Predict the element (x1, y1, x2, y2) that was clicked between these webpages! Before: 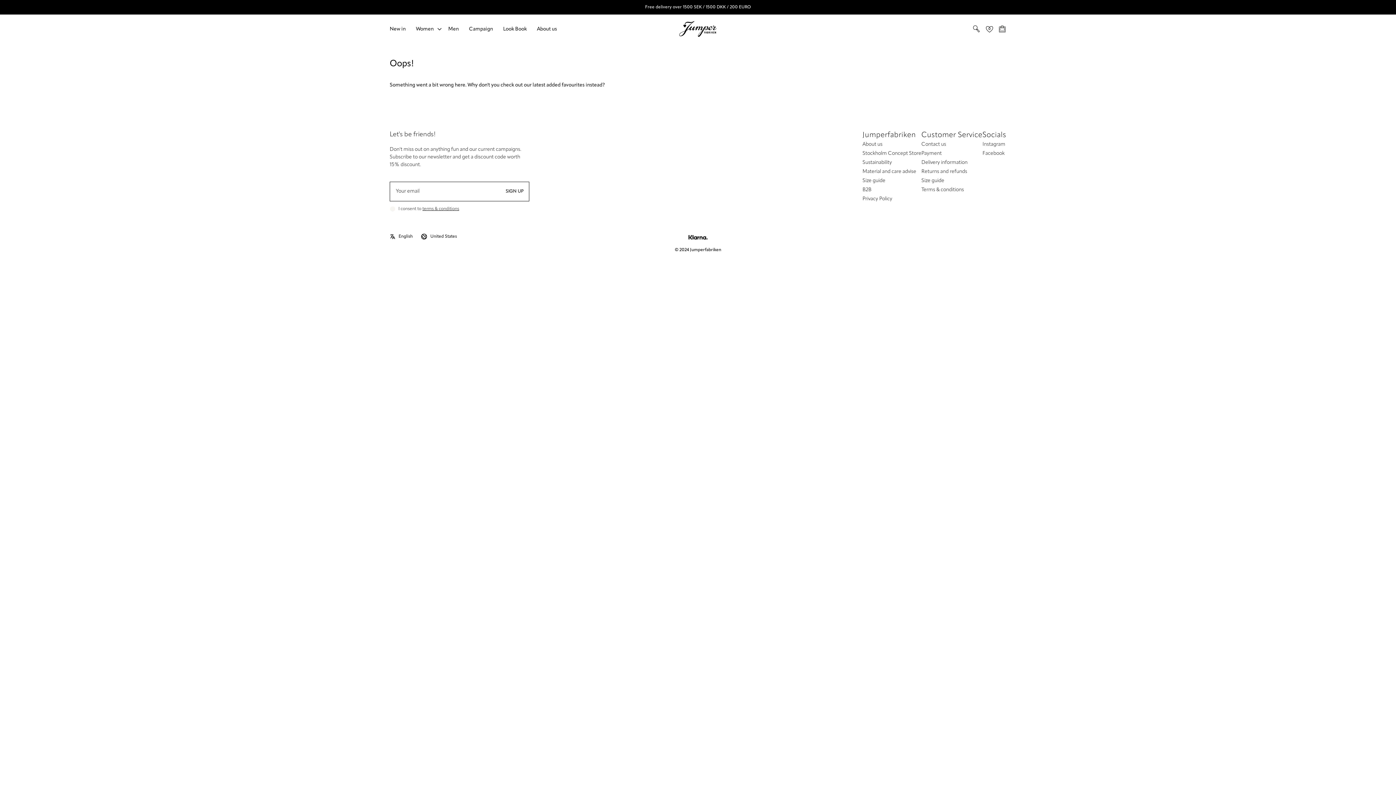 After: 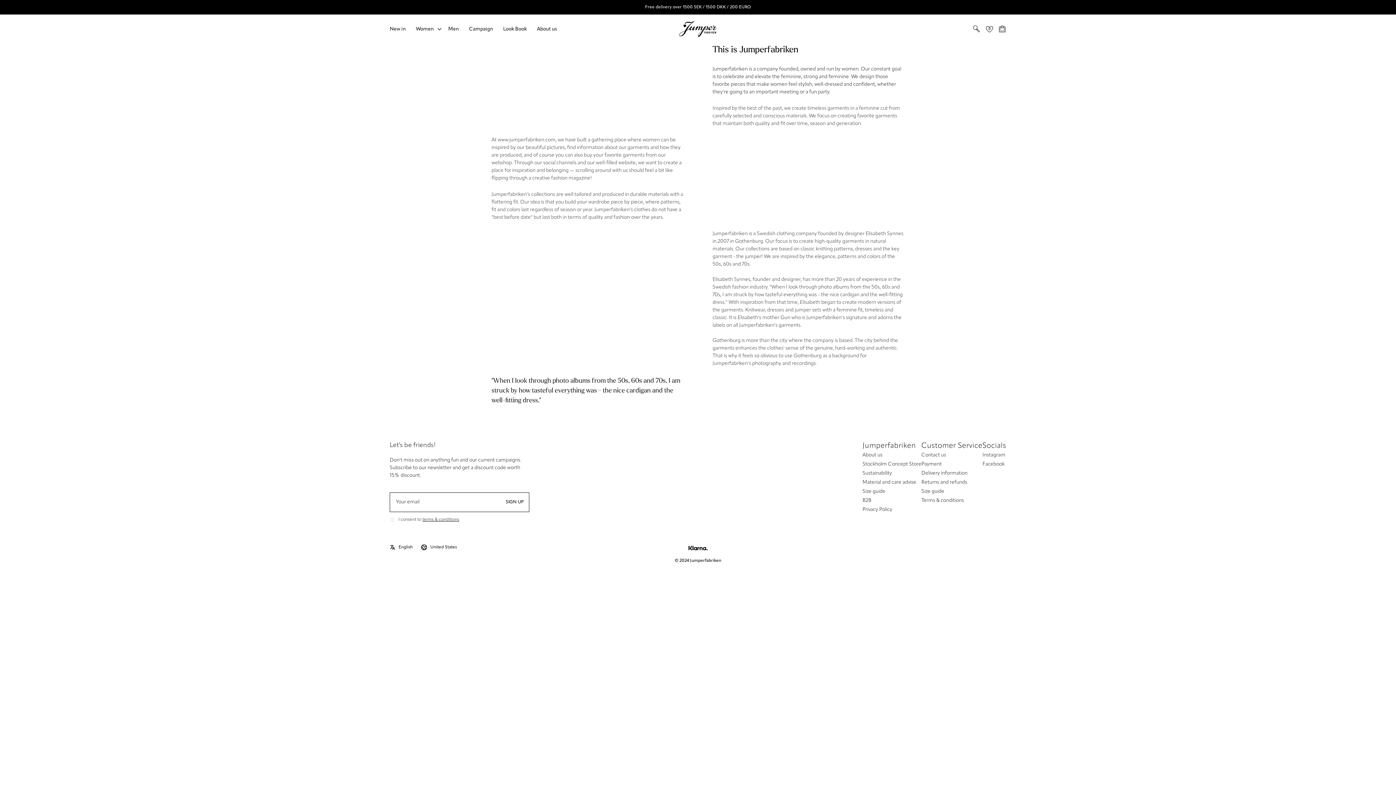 Action: label: About us bbox: (537, 25, 561, 32)